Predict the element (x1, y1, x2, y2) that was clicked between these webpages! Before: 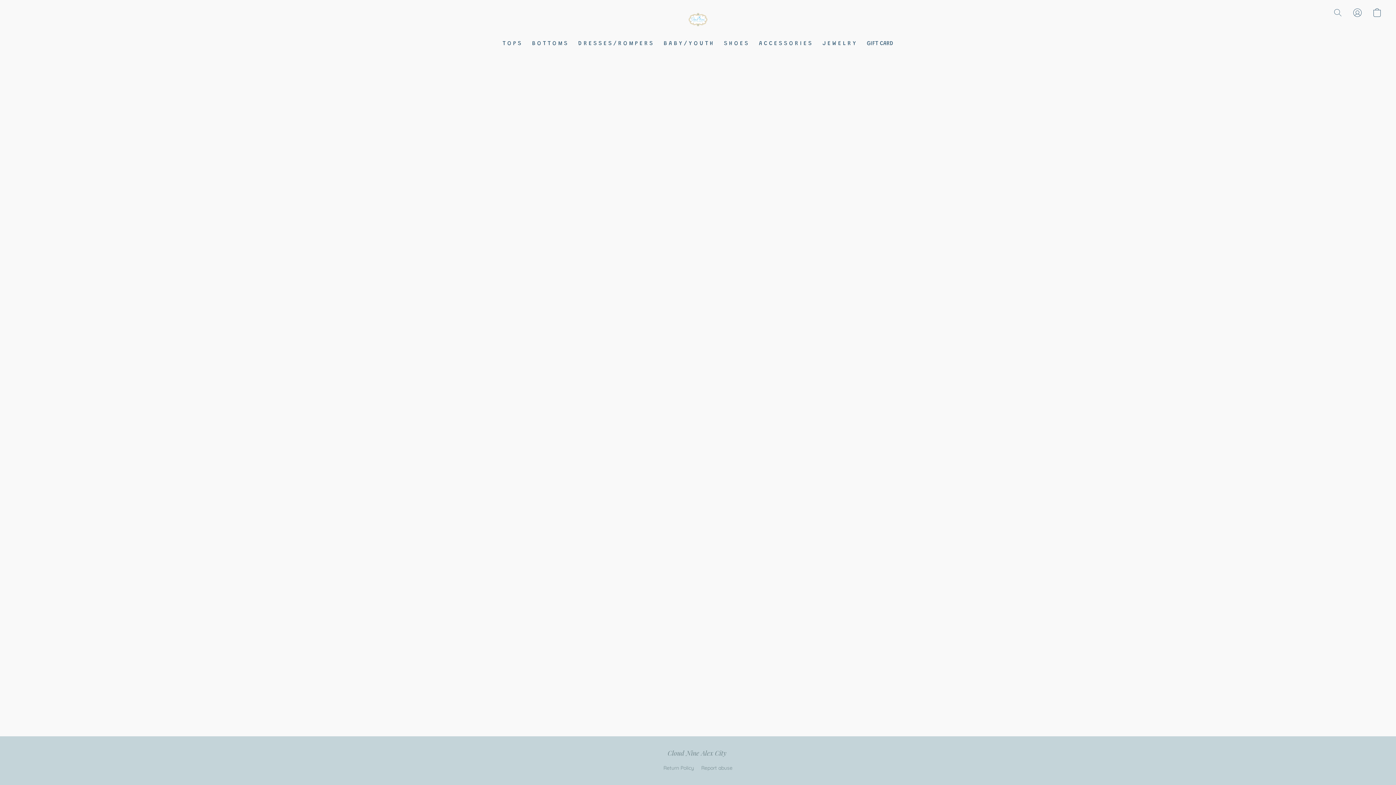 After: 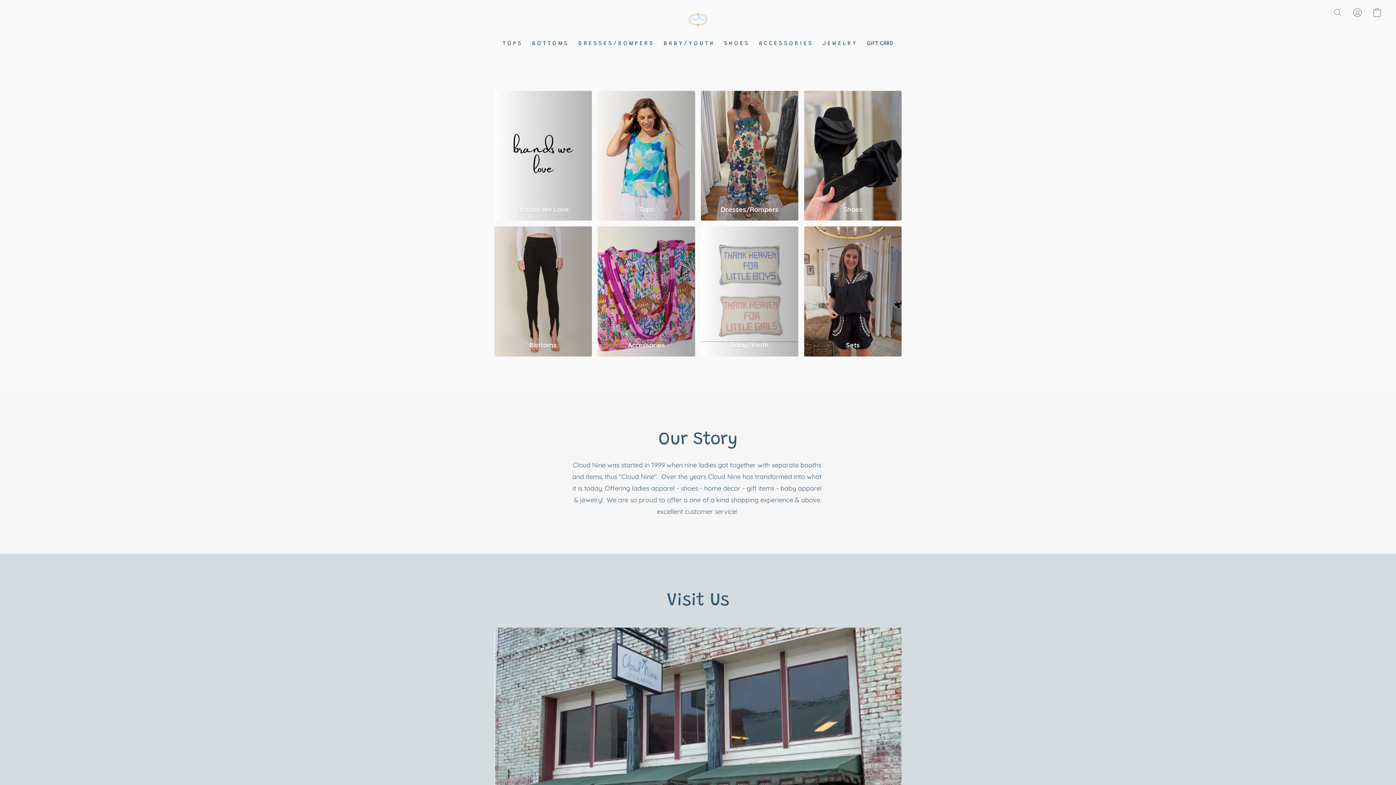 Action: bbox: (683, 5, 712, 34)